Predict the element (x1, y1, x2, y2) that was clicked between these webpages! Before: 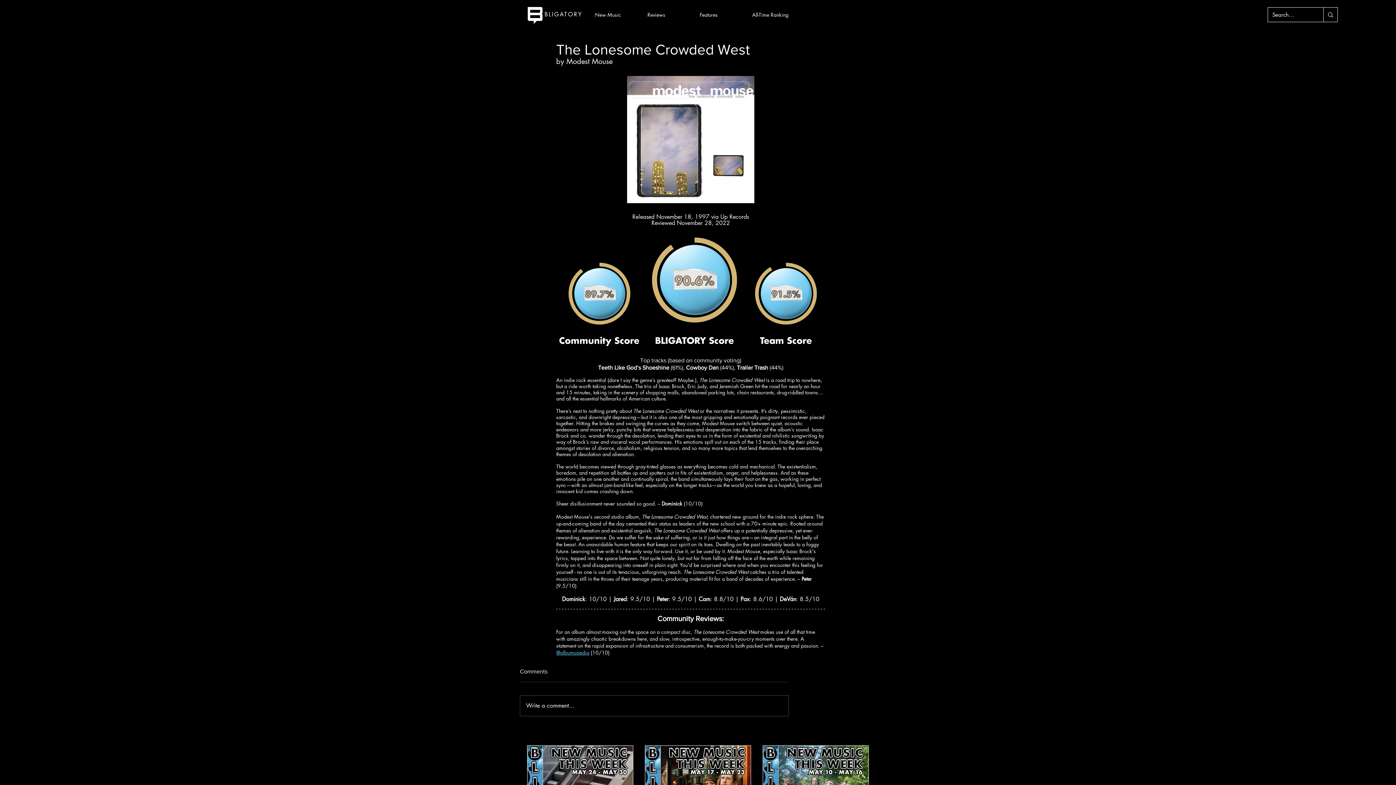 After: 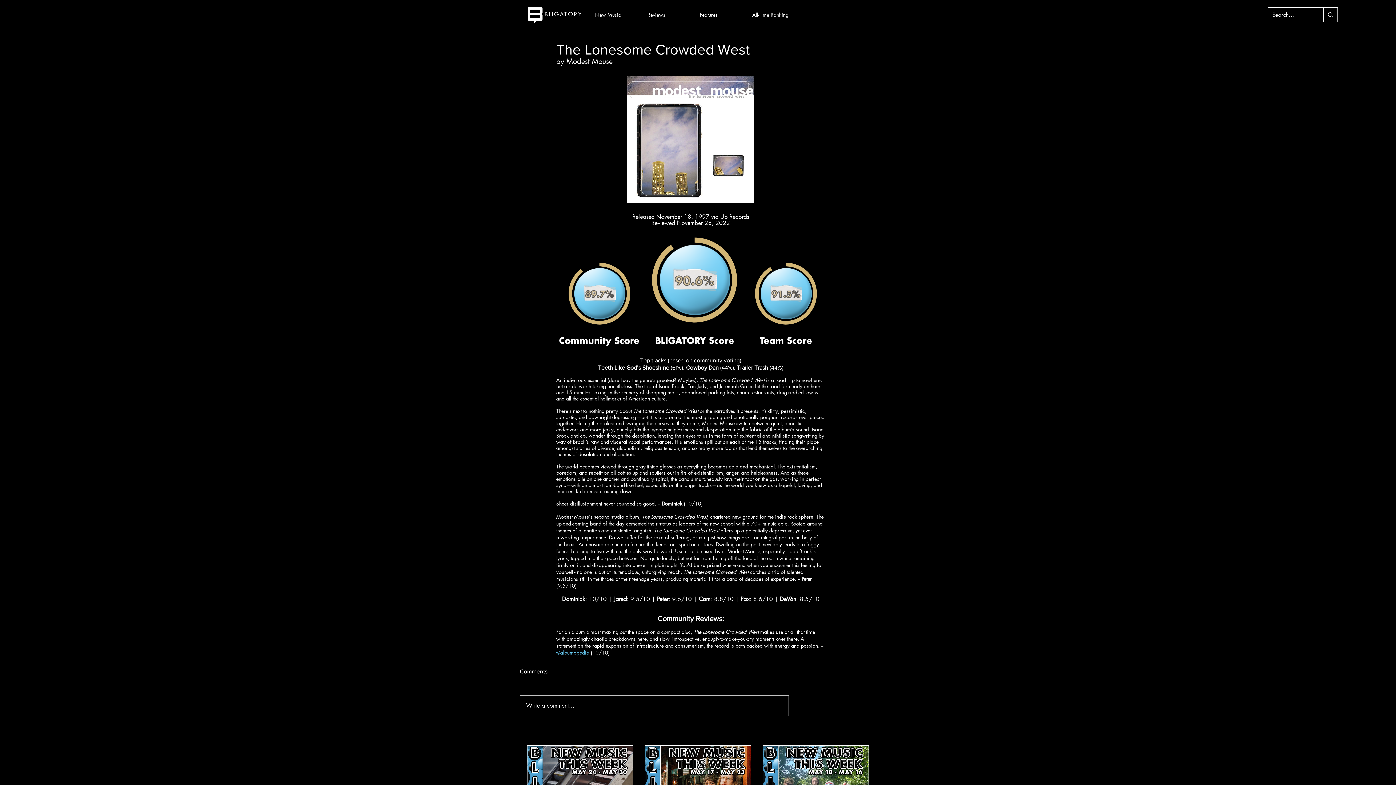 Action: bbox: (520, 696, 788, 716) label: Write a comment...